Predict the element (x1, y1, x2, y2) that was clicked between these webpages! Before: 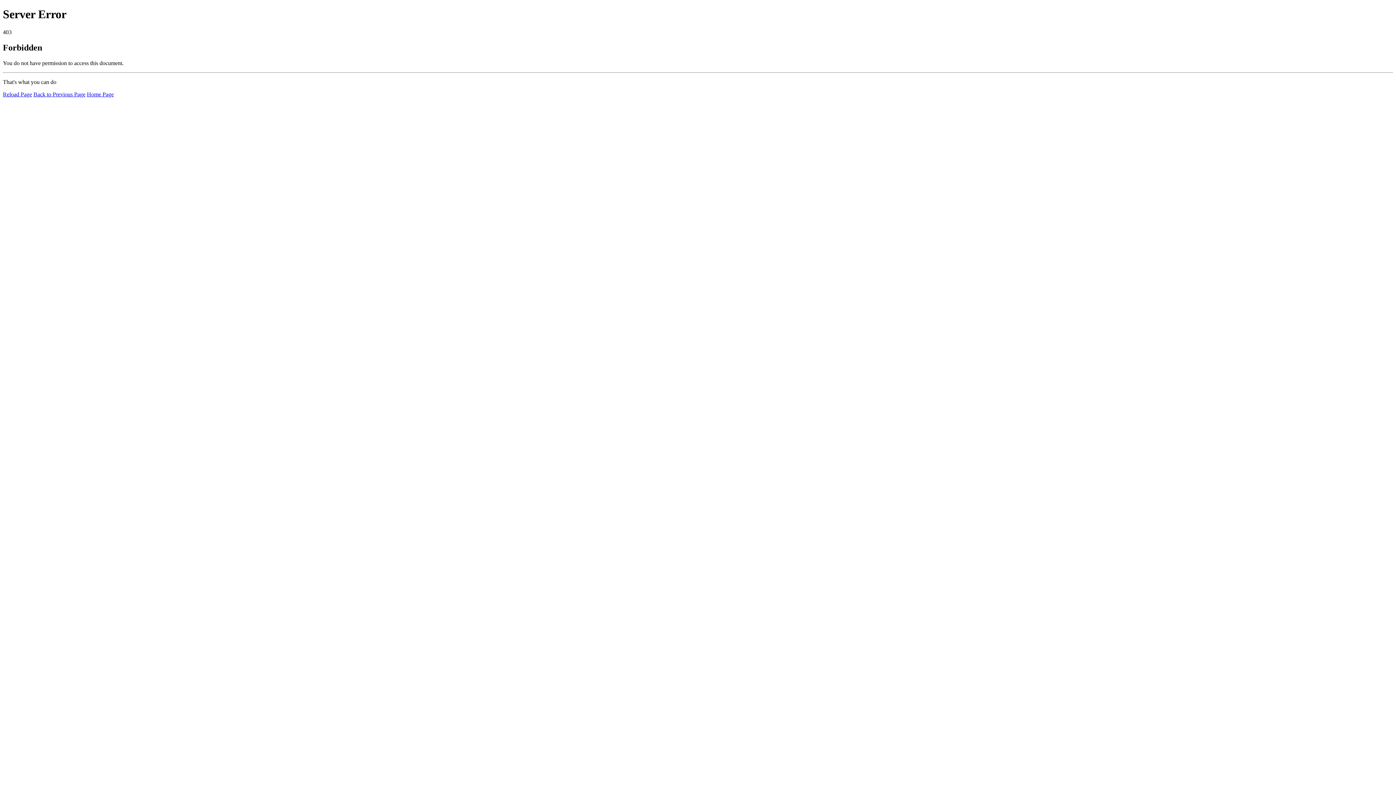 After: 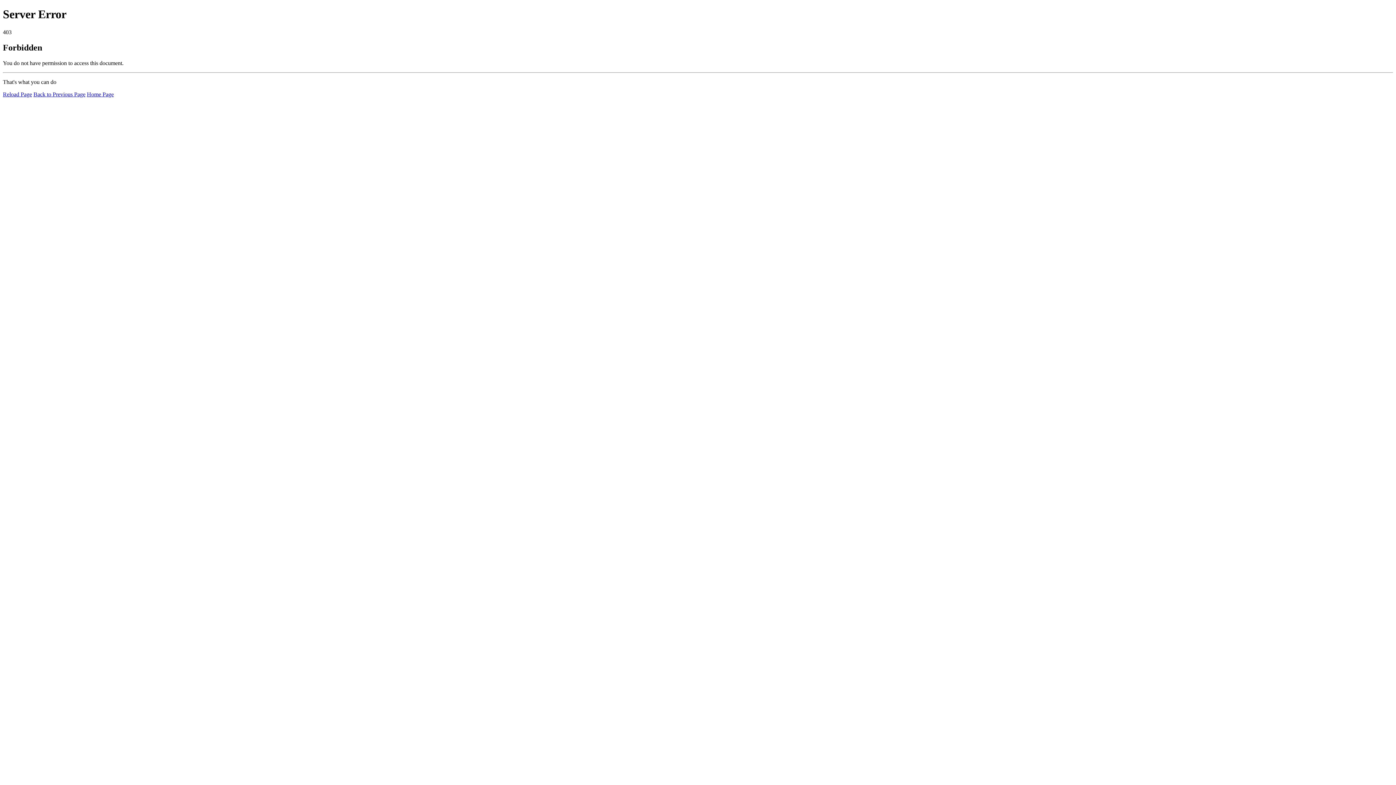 Action: label: Reload Page bbox: (2, 91, 32, 97)